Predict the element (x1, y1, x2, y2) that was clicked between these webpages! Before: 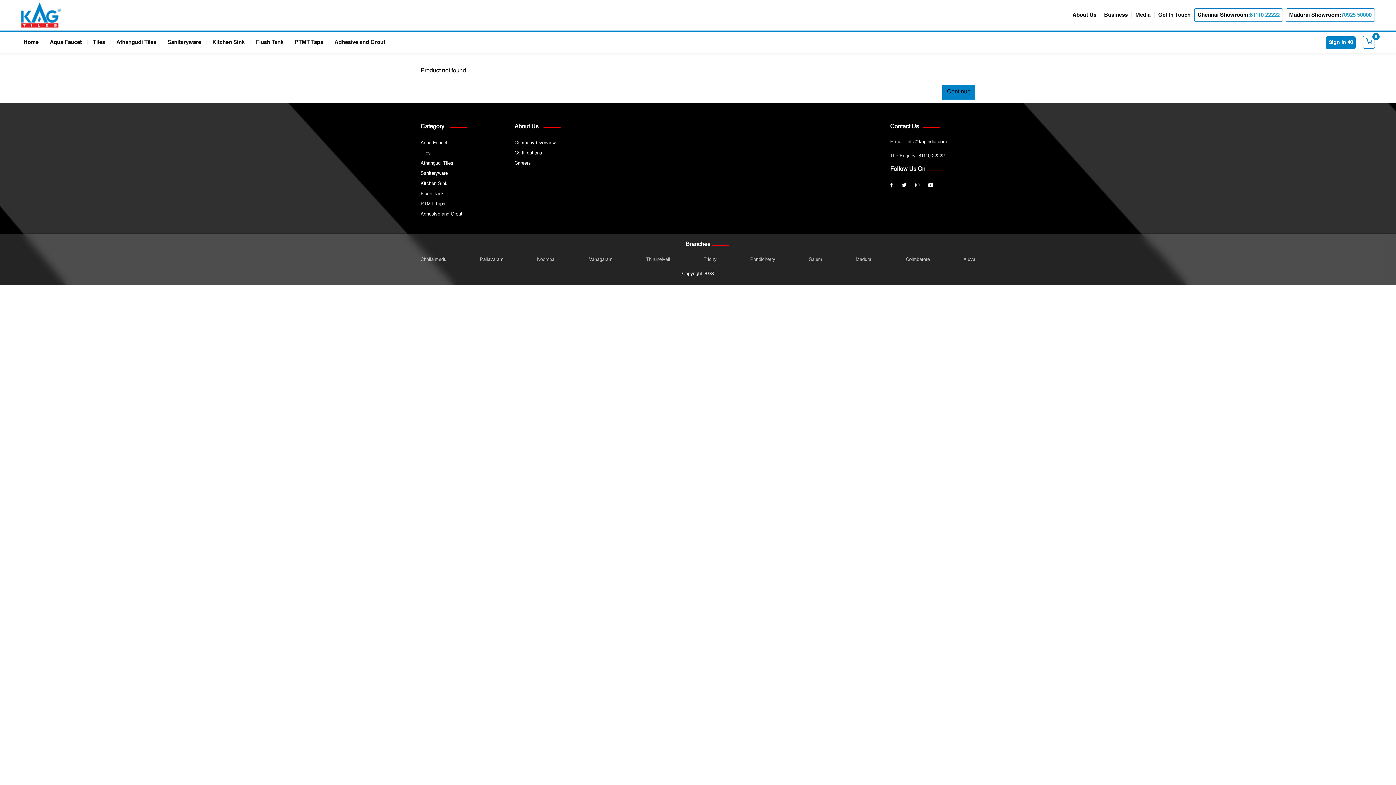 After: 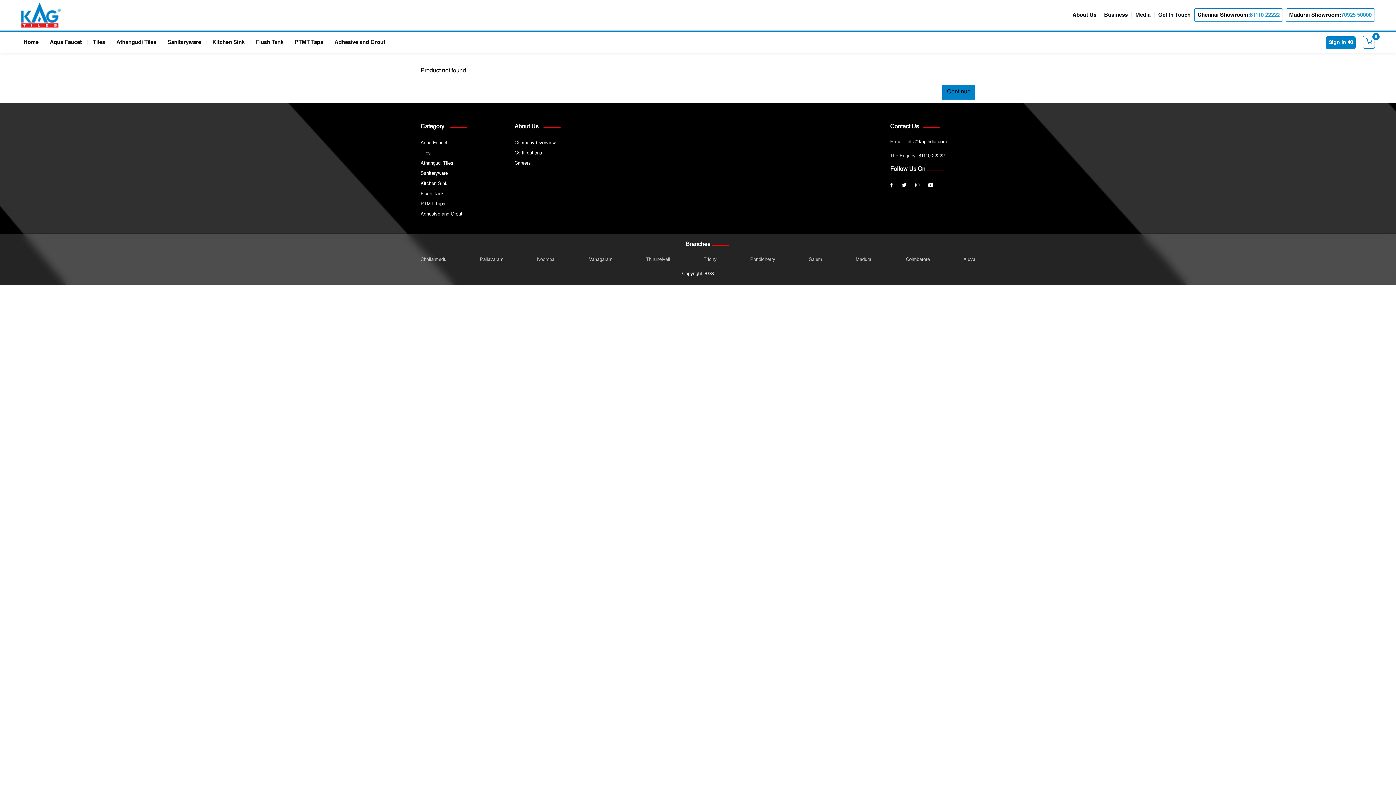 Action: bbox: (928, 183, 940, 187)